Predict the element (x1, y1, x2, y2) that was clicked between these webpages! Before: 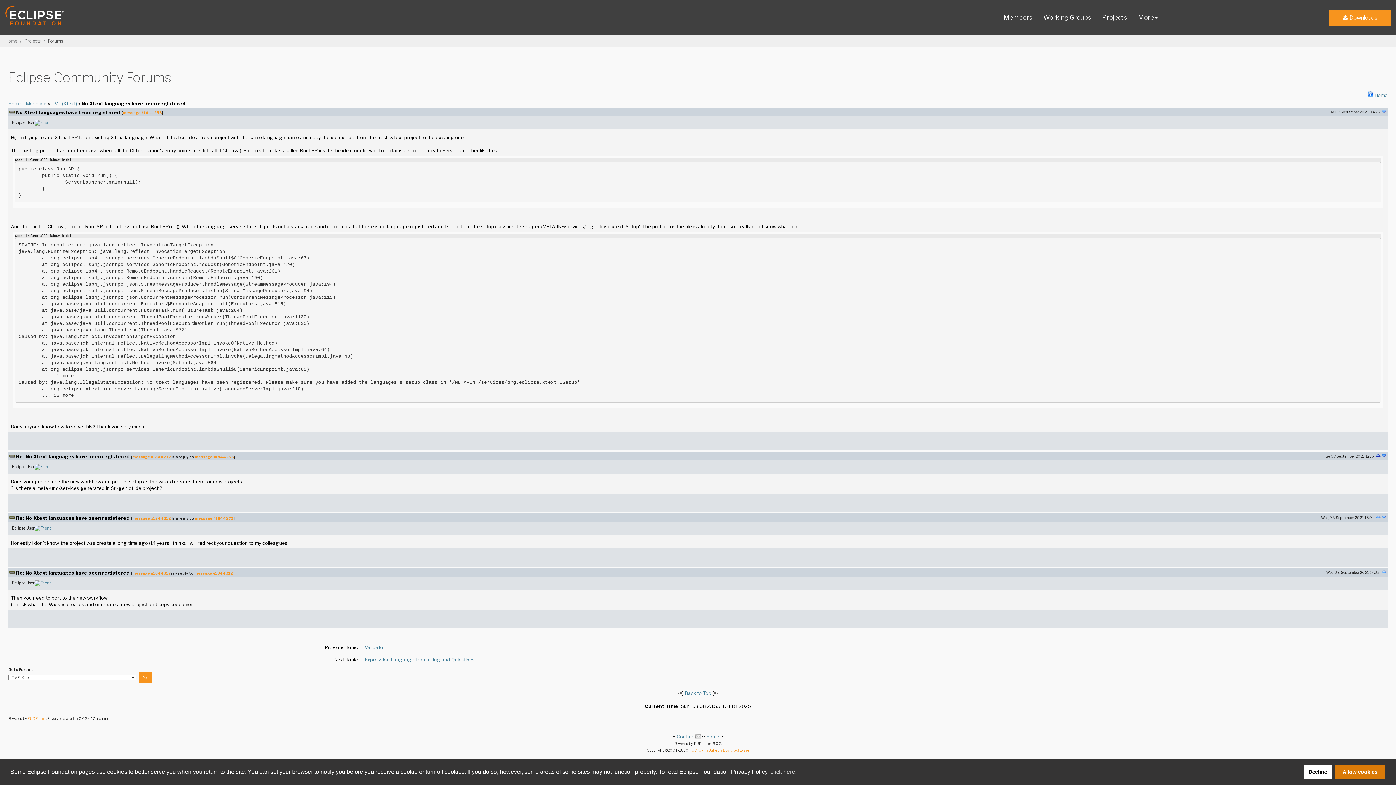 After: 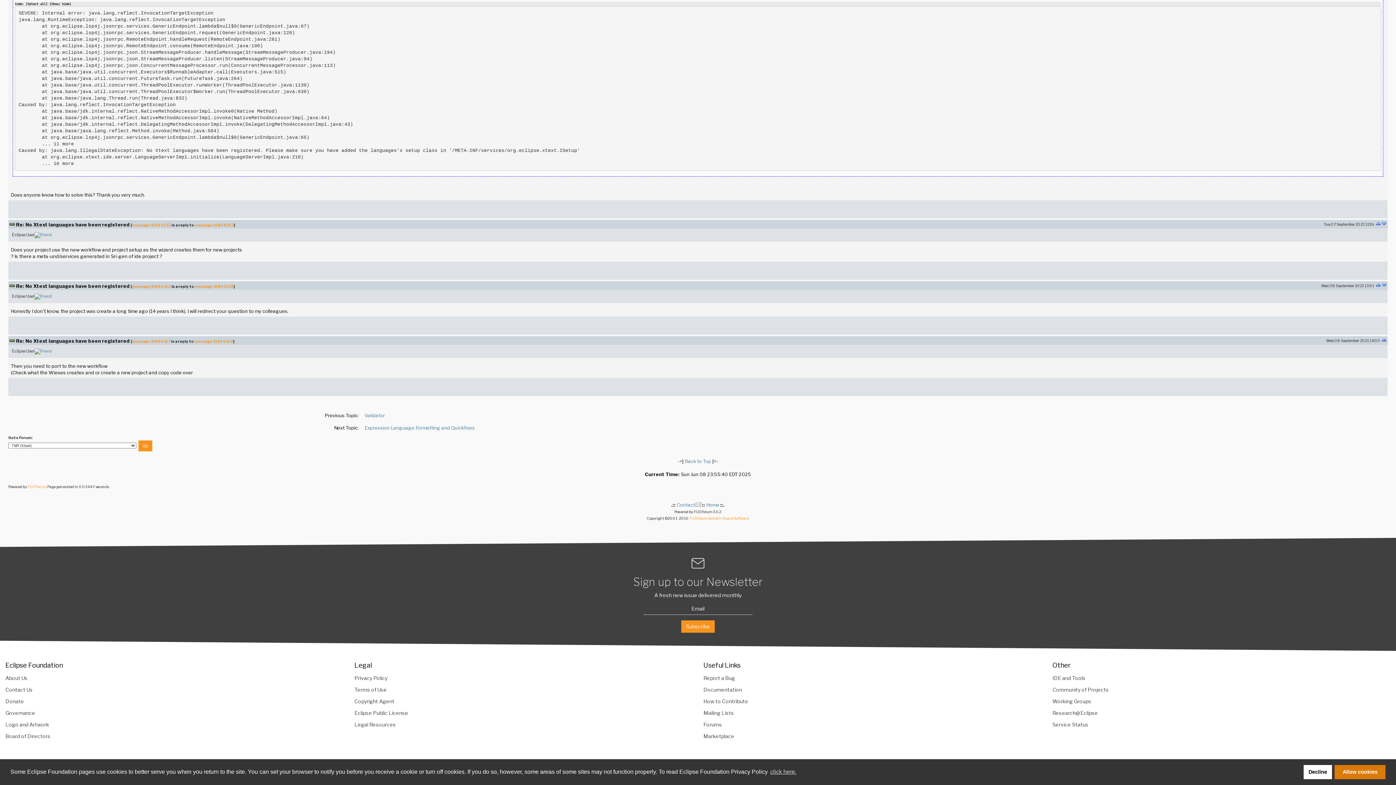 Action: bbox: (1381, 514, 1387, 520)